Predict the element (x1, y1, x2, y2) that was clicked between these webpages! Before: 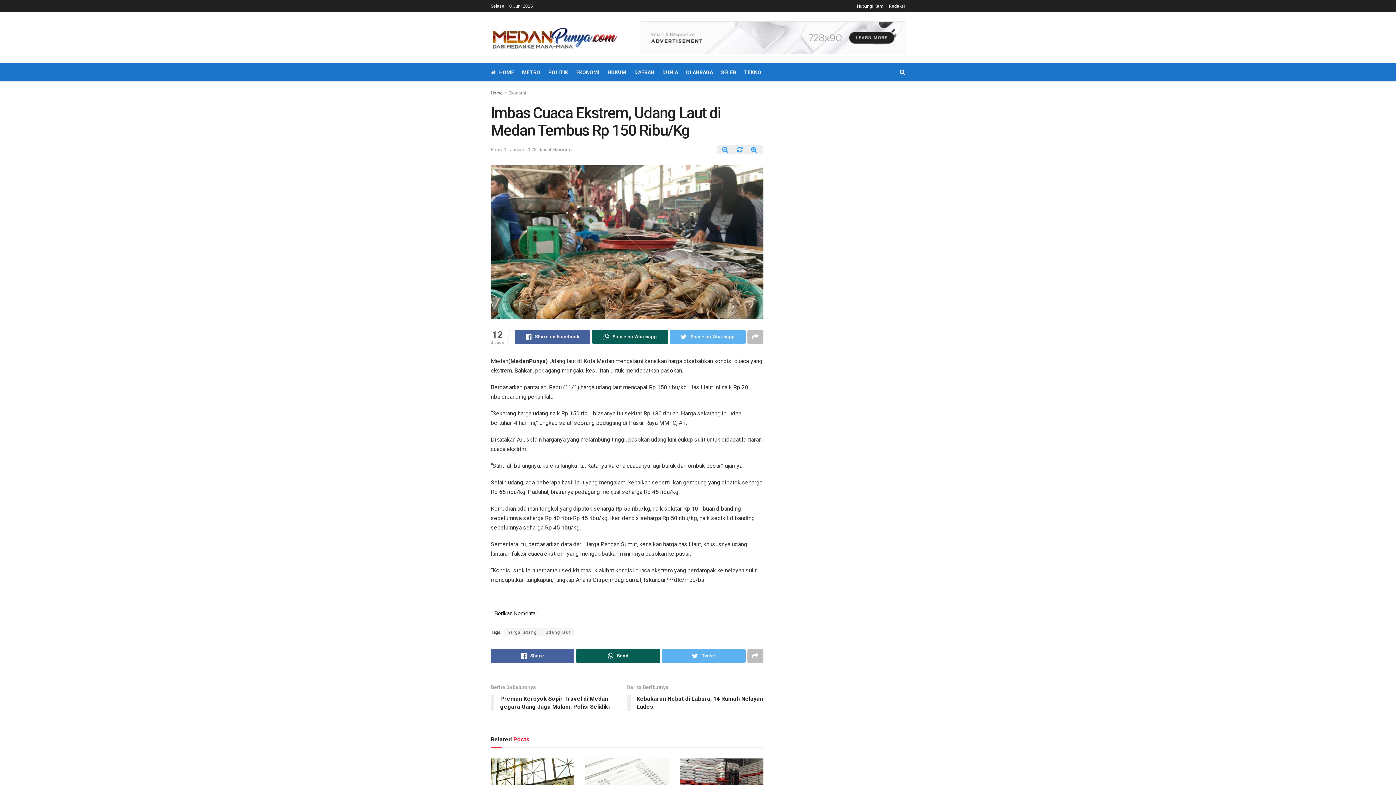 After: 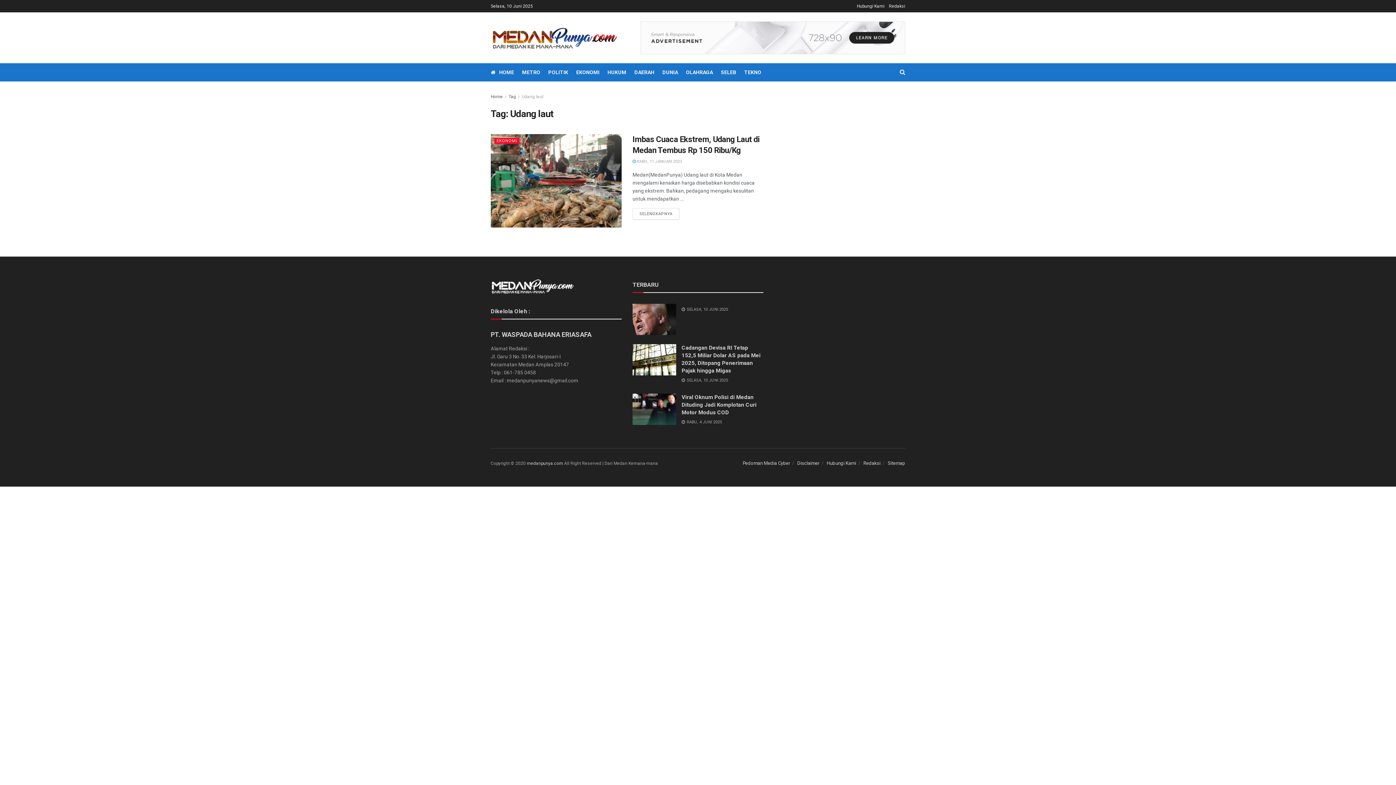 Action: bbox: (541, 628, 574, 636) label: Udang laut